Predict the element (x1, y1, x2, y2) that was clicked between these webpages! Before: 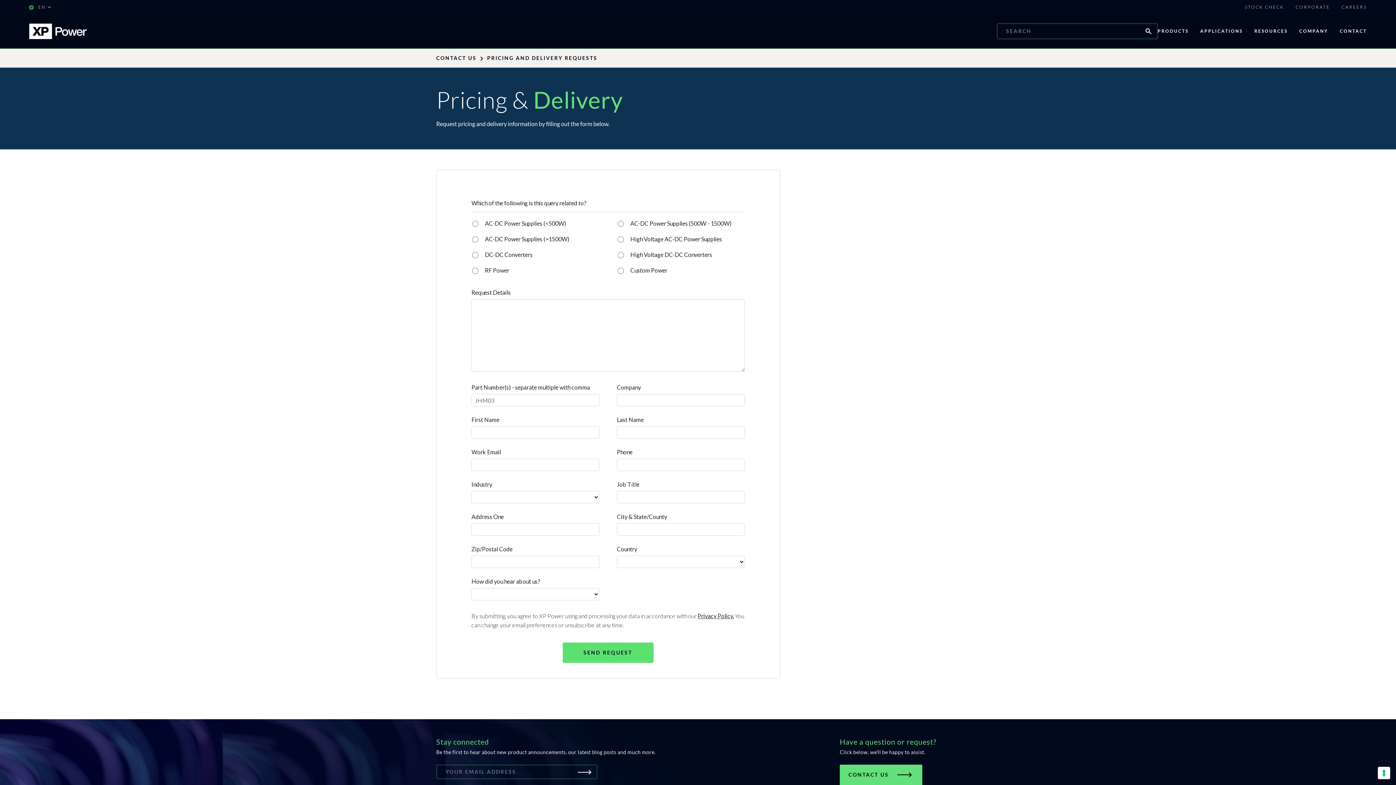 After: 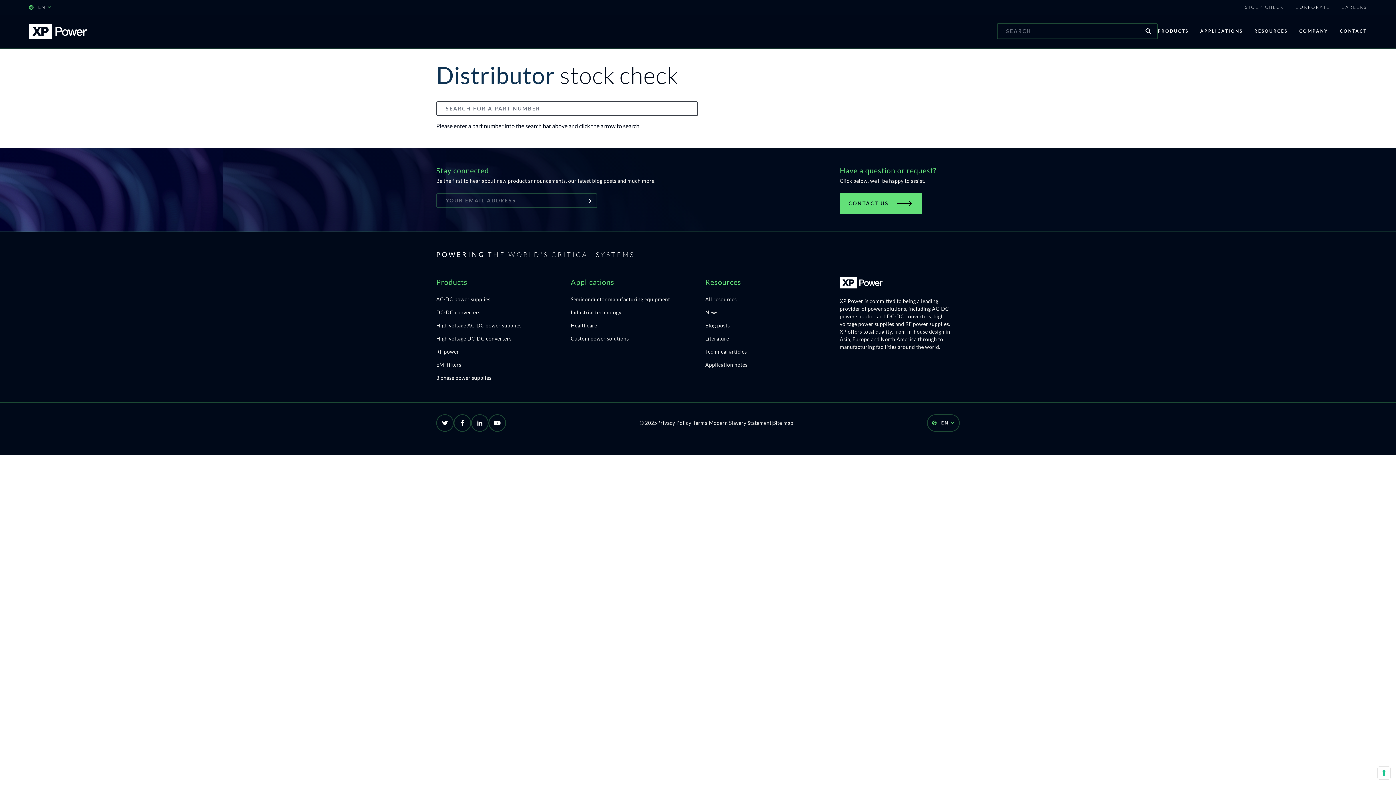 Action: label: STOCK CHECK bbox: (1245, 4, 1284, 10)